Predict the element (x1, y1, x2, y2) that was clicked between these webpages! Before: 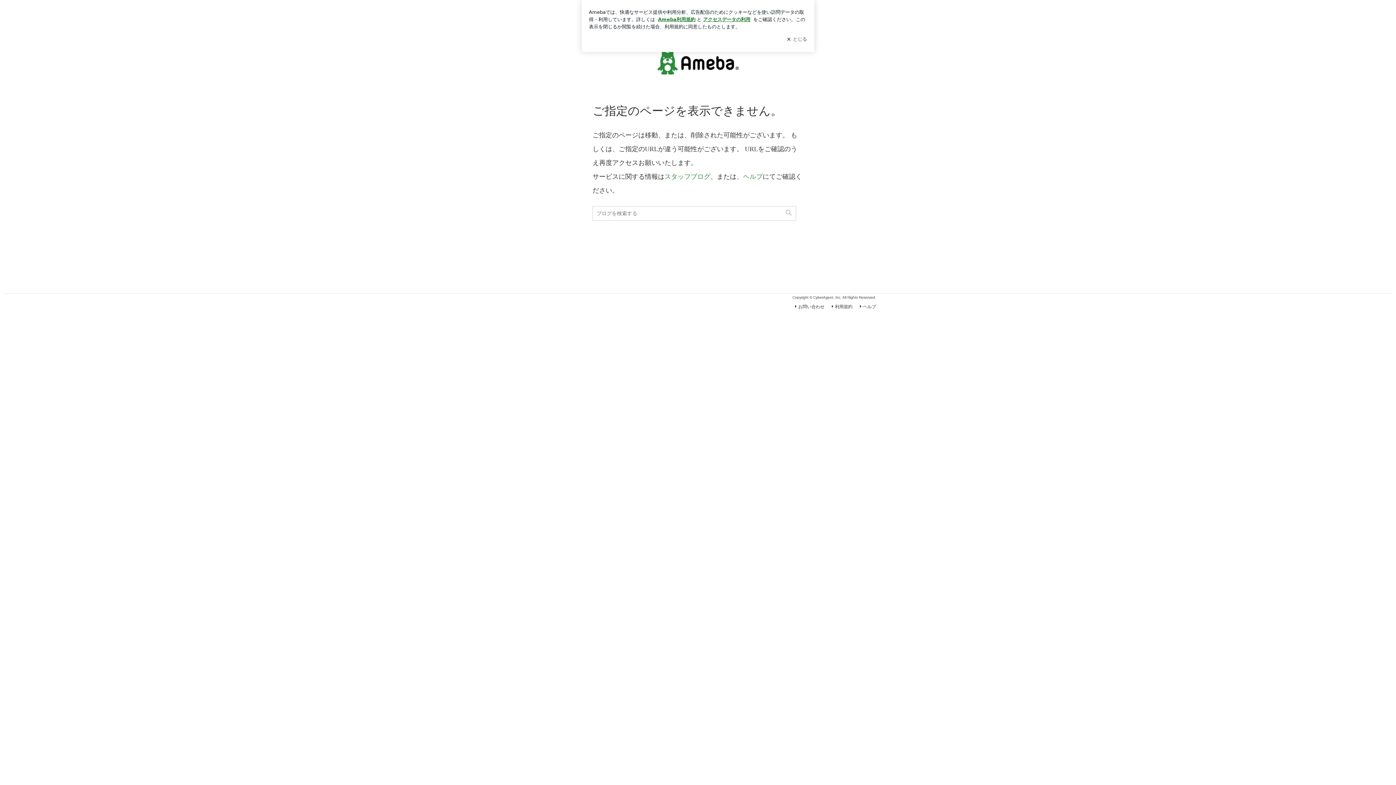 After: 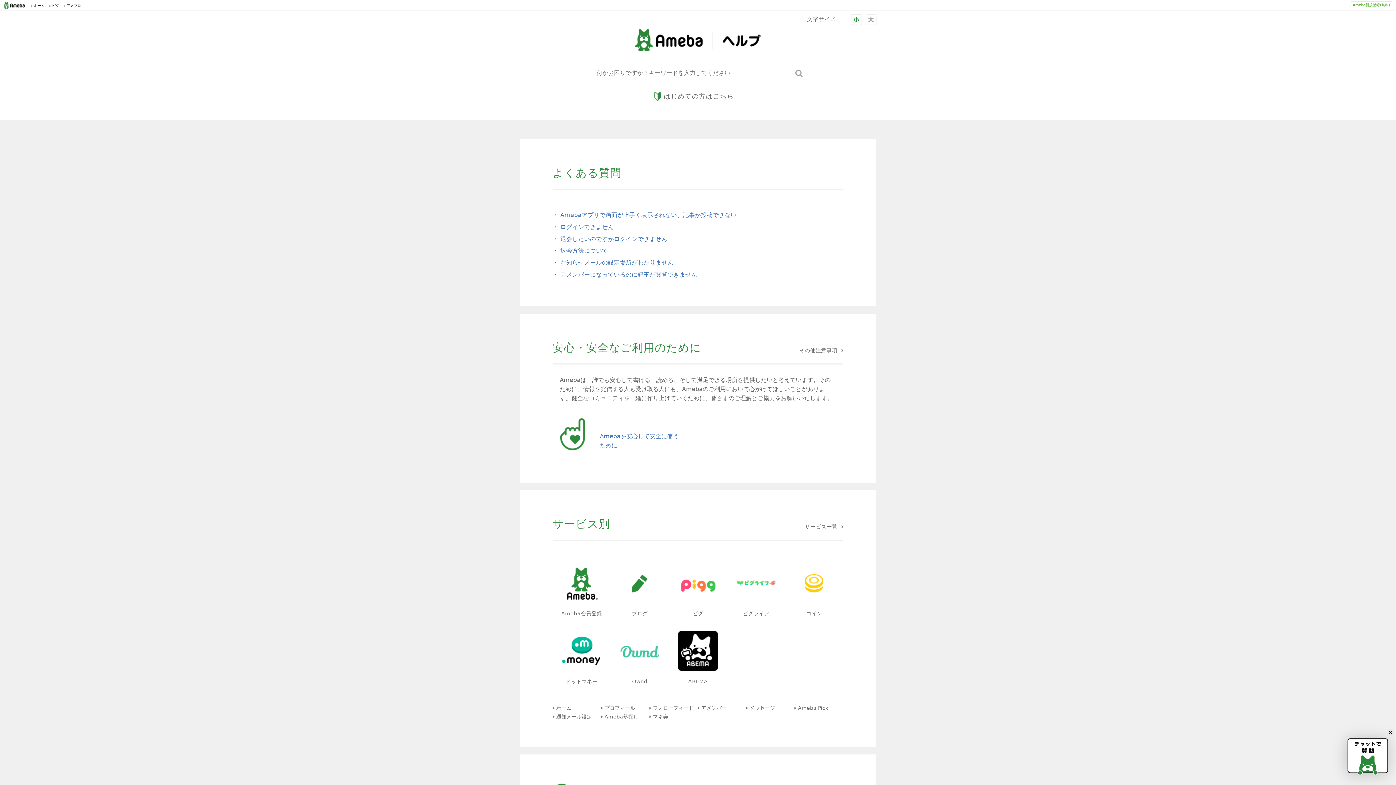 Action: bbox: (743, 173, 762, 180) label: ヘルプ